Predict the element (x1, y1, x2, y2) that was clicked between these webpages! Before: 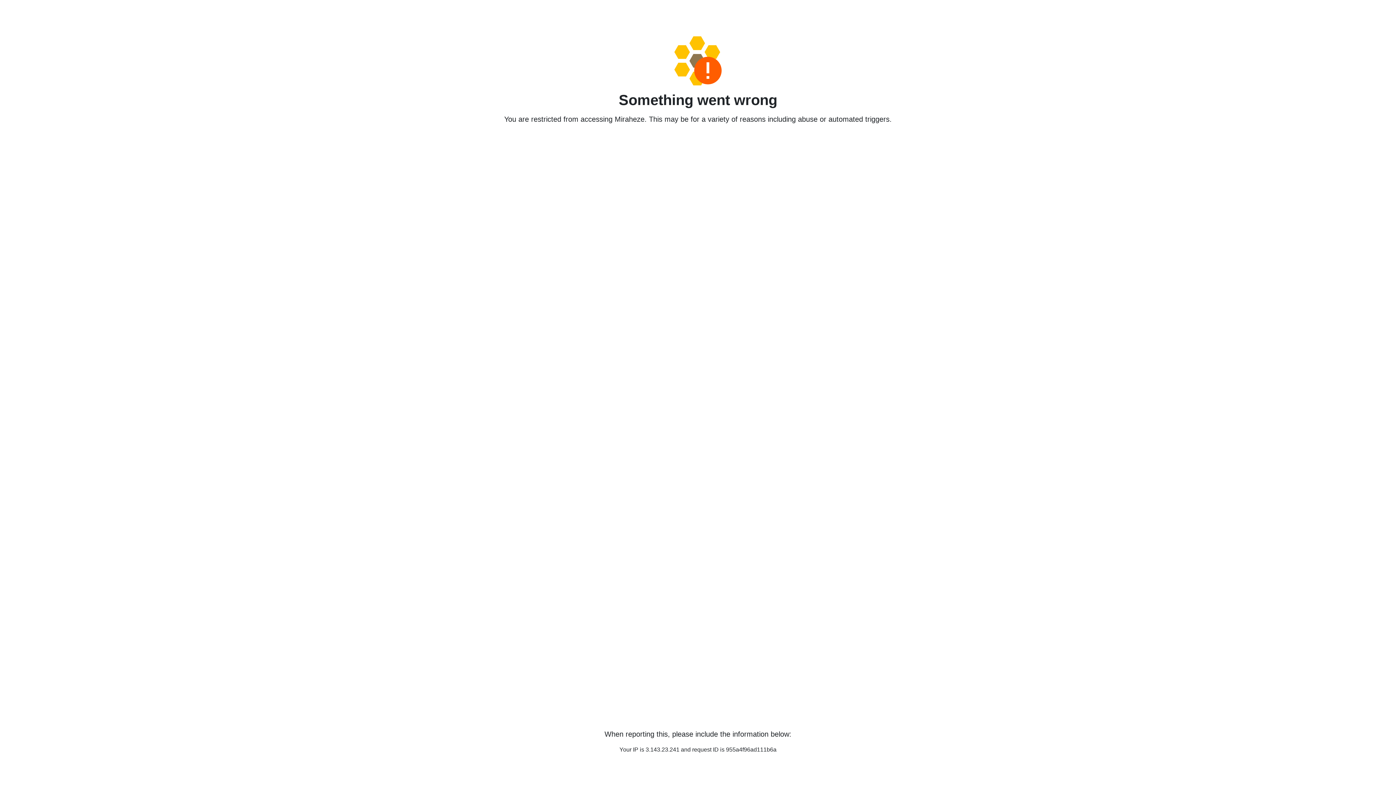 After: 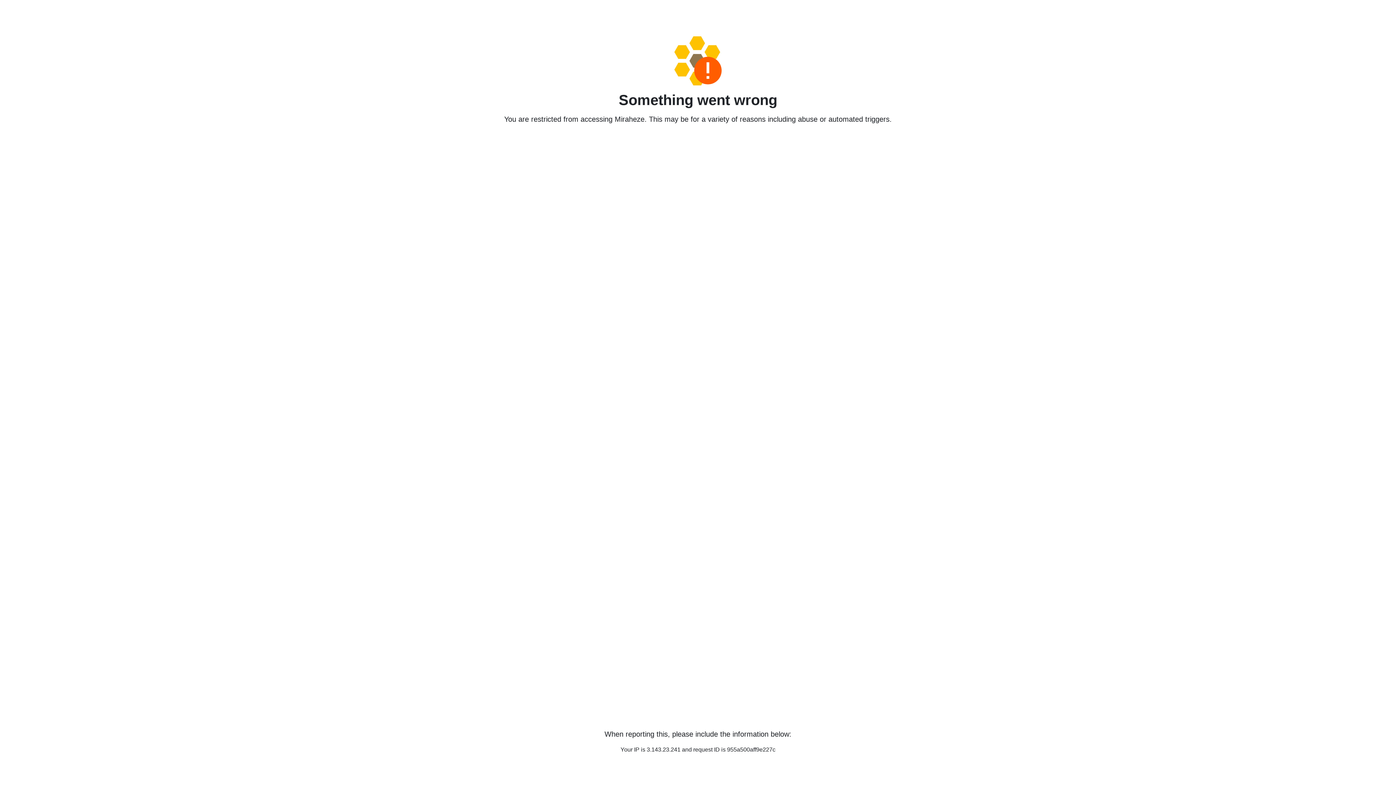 Action: bbox: (458, 36, 938, 85)